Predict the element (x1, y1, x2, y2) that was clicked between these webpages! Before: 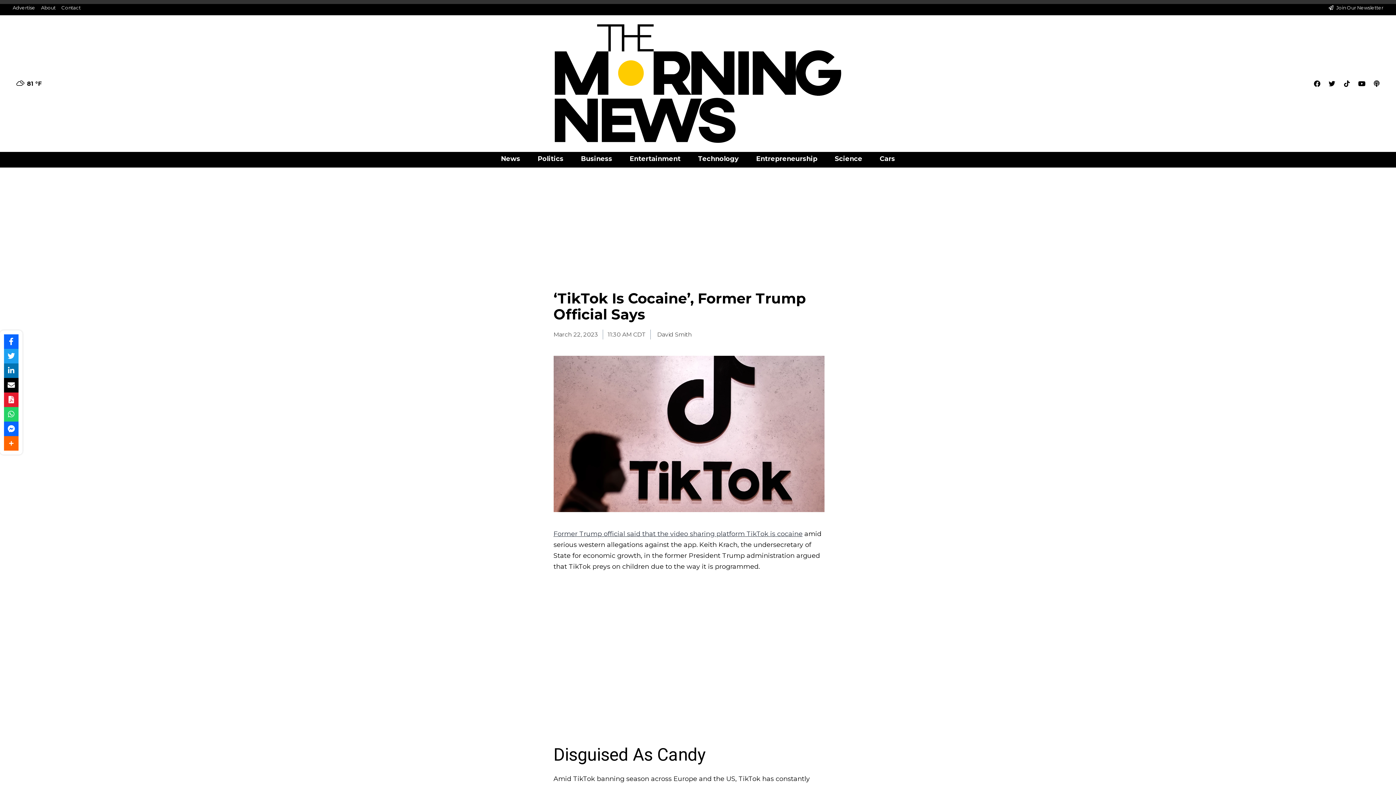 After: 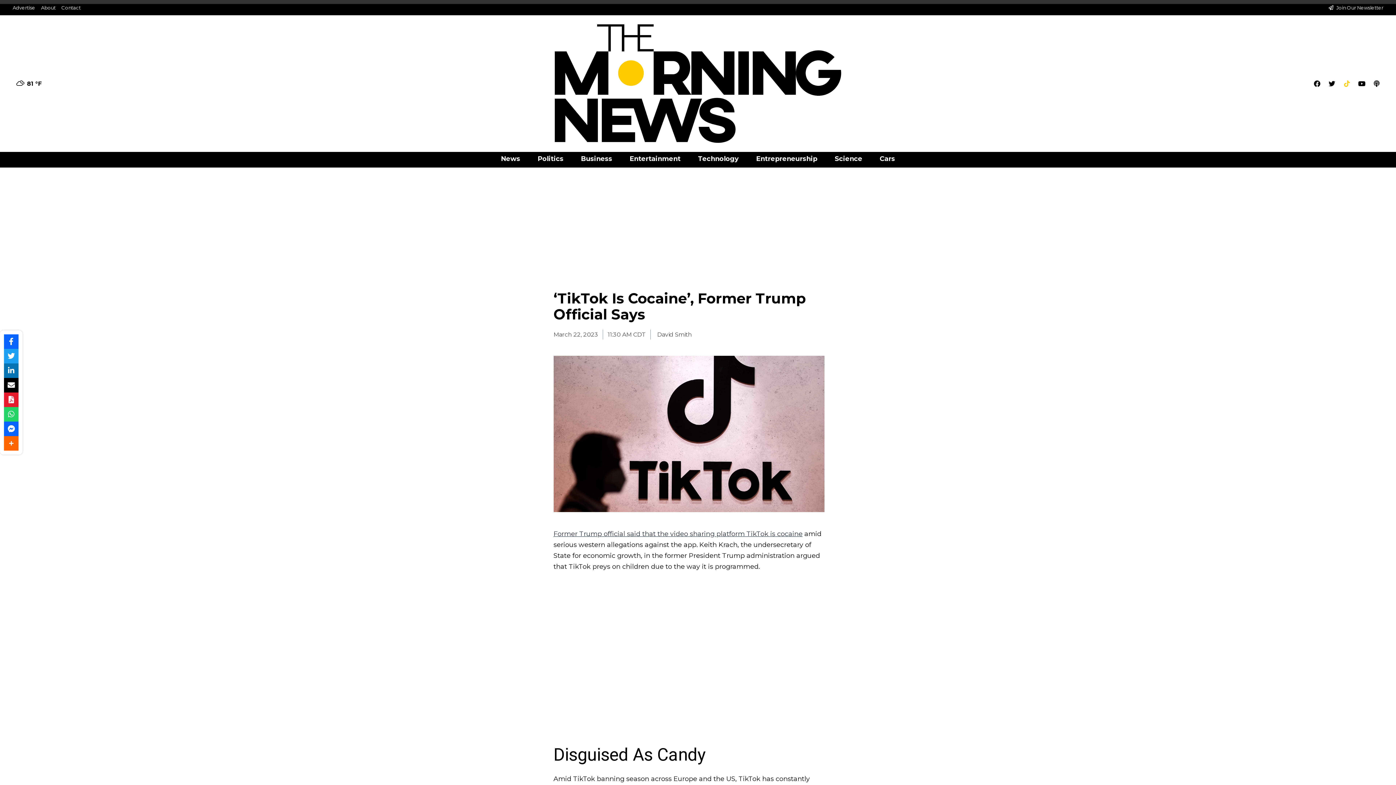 Action: bbox: (1340, 76, 1353, 90) label: Tiktok